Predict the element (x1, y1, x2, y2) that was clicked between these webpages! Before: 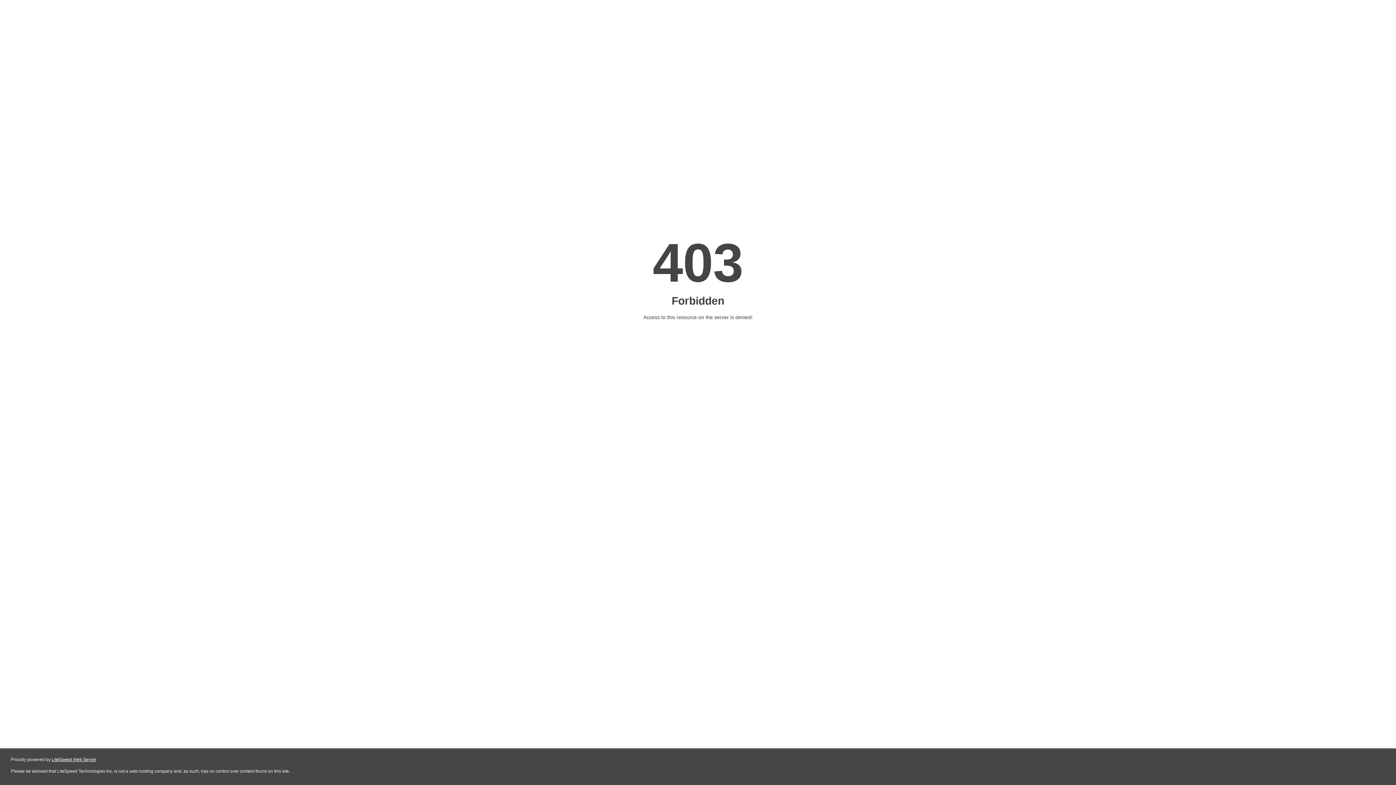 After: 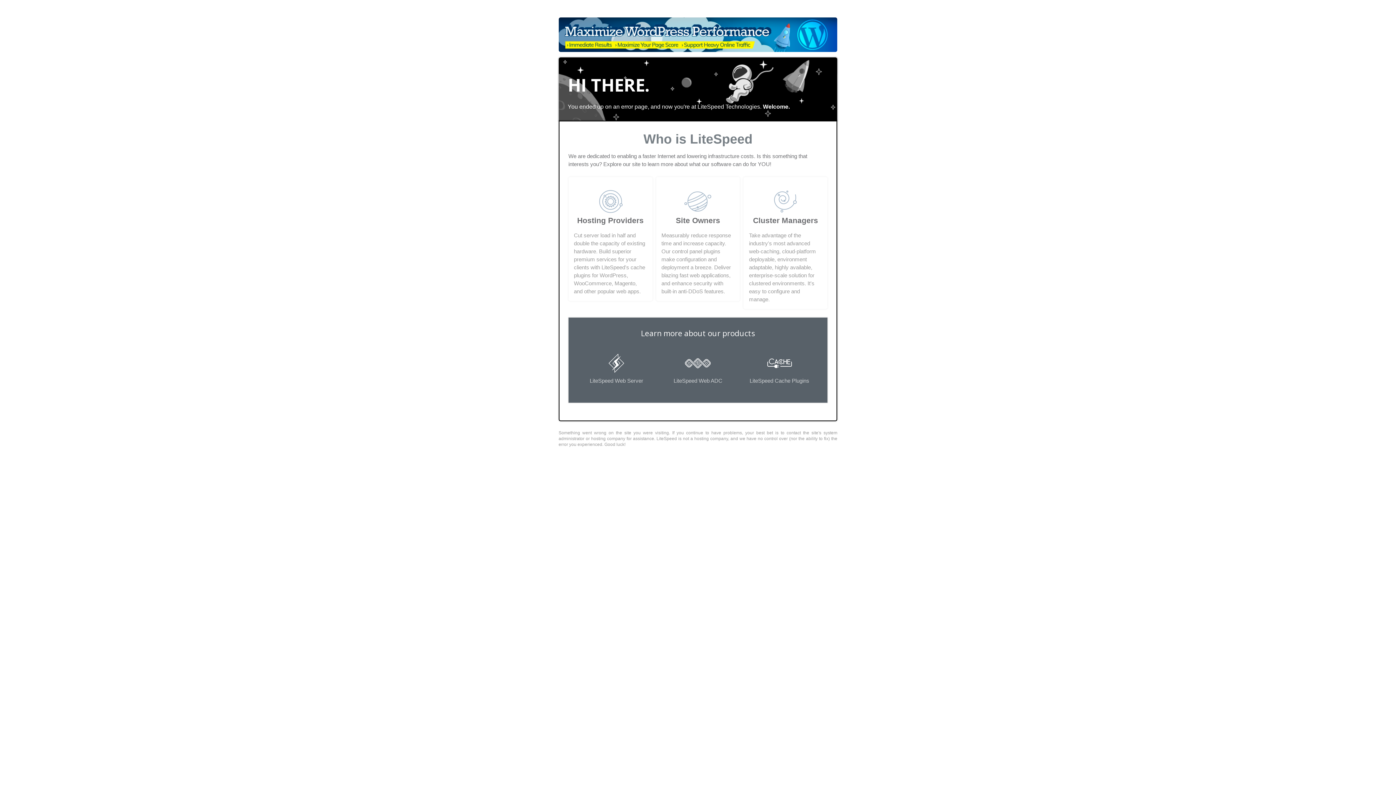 Action: bbox: (51, 757, 96, 762) label: LiteSpeed Web Server